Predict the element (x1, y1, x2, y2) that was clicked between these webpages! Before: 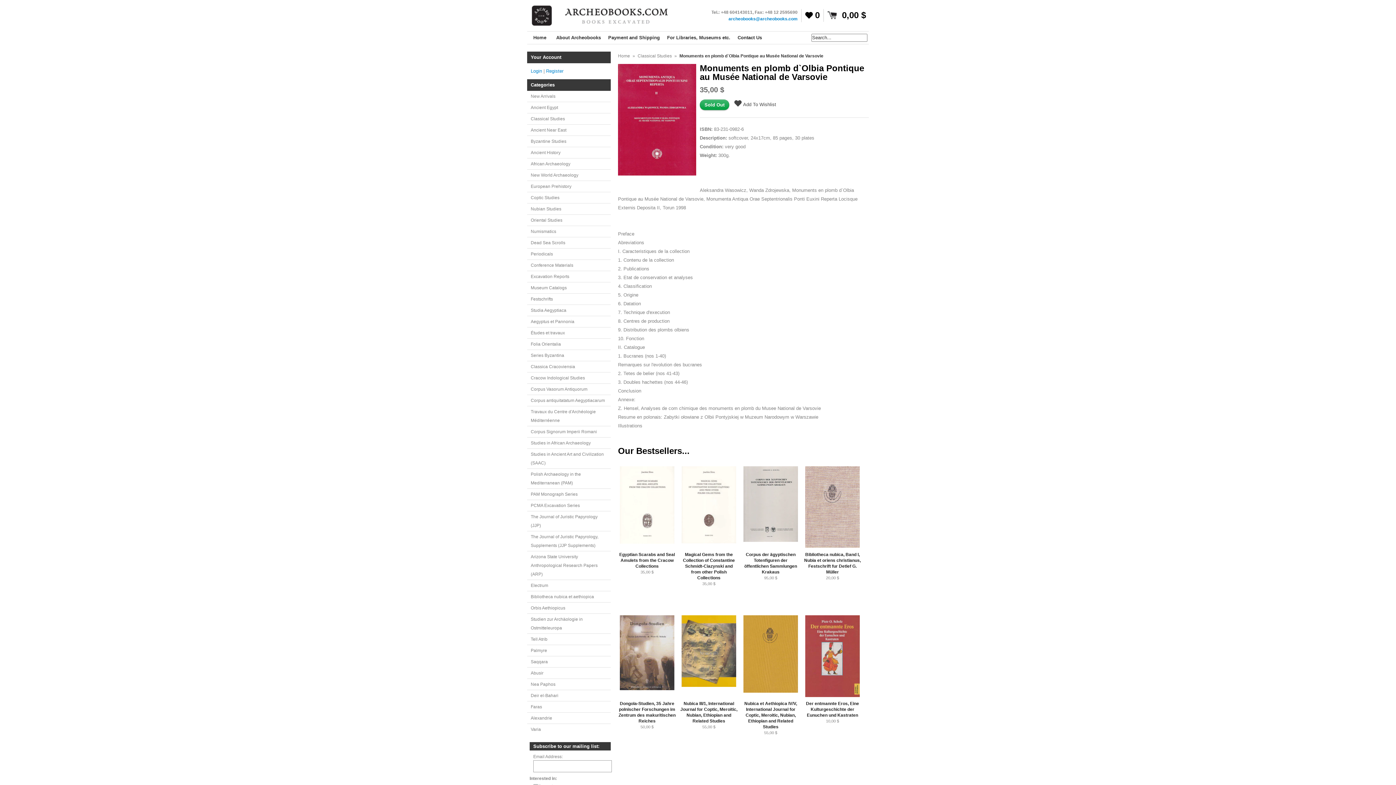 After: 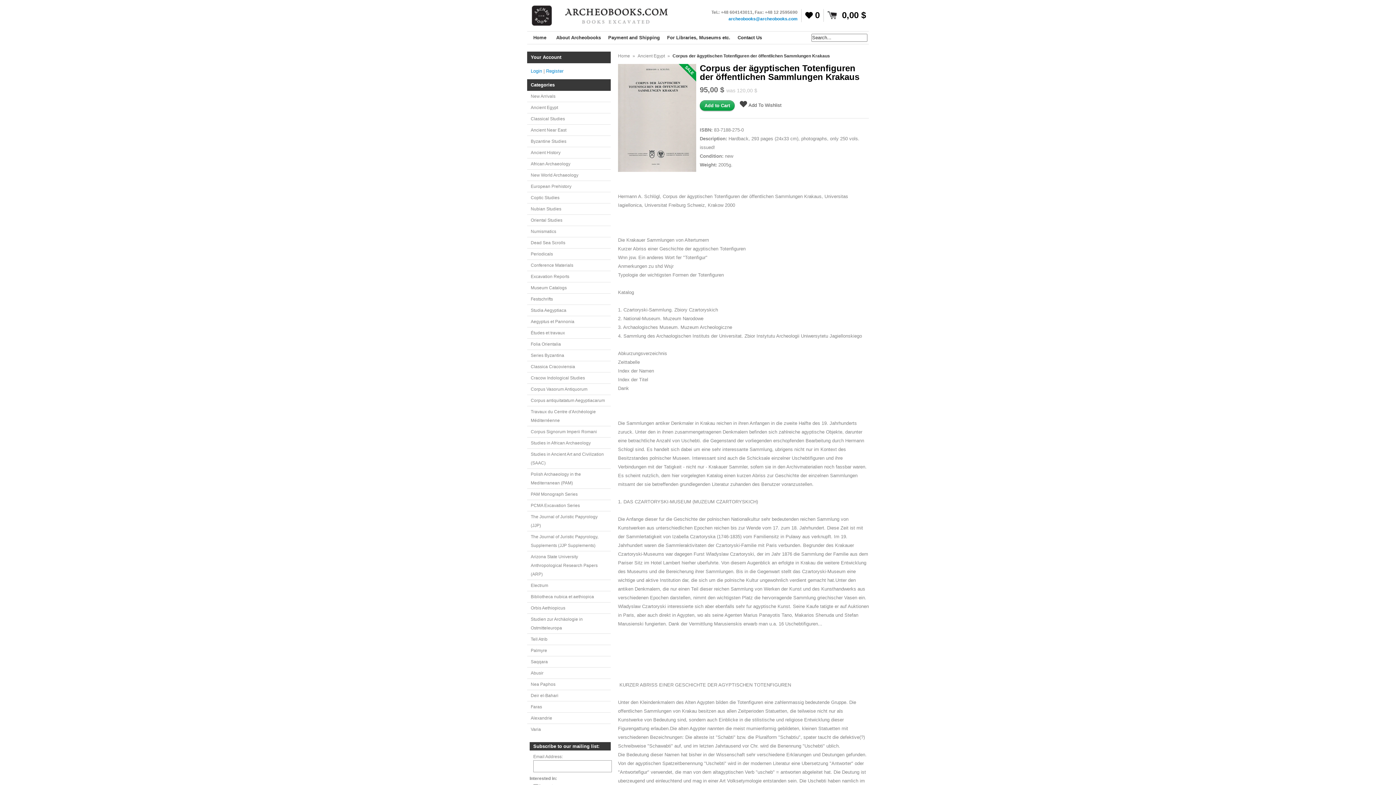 Action: bbox: (741, 464, 800, 468)